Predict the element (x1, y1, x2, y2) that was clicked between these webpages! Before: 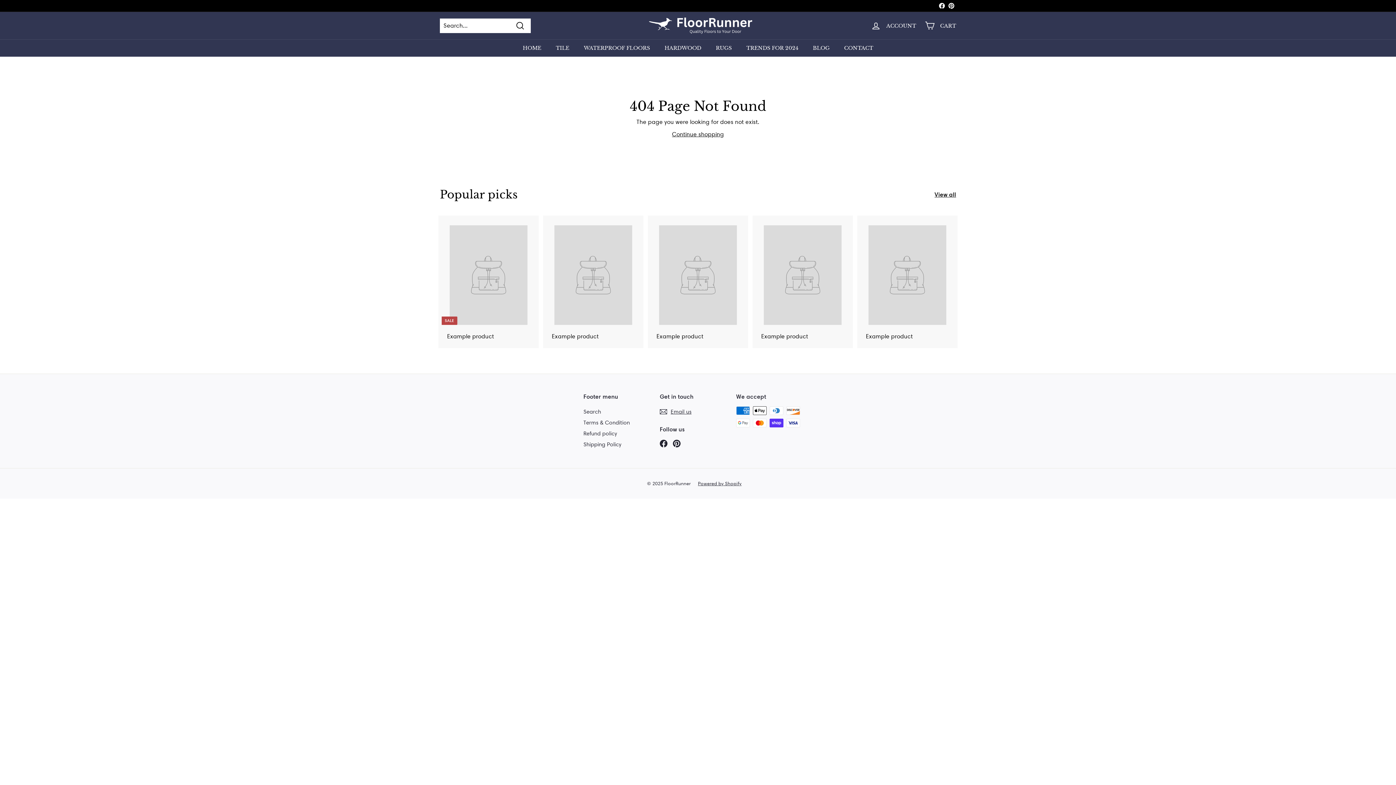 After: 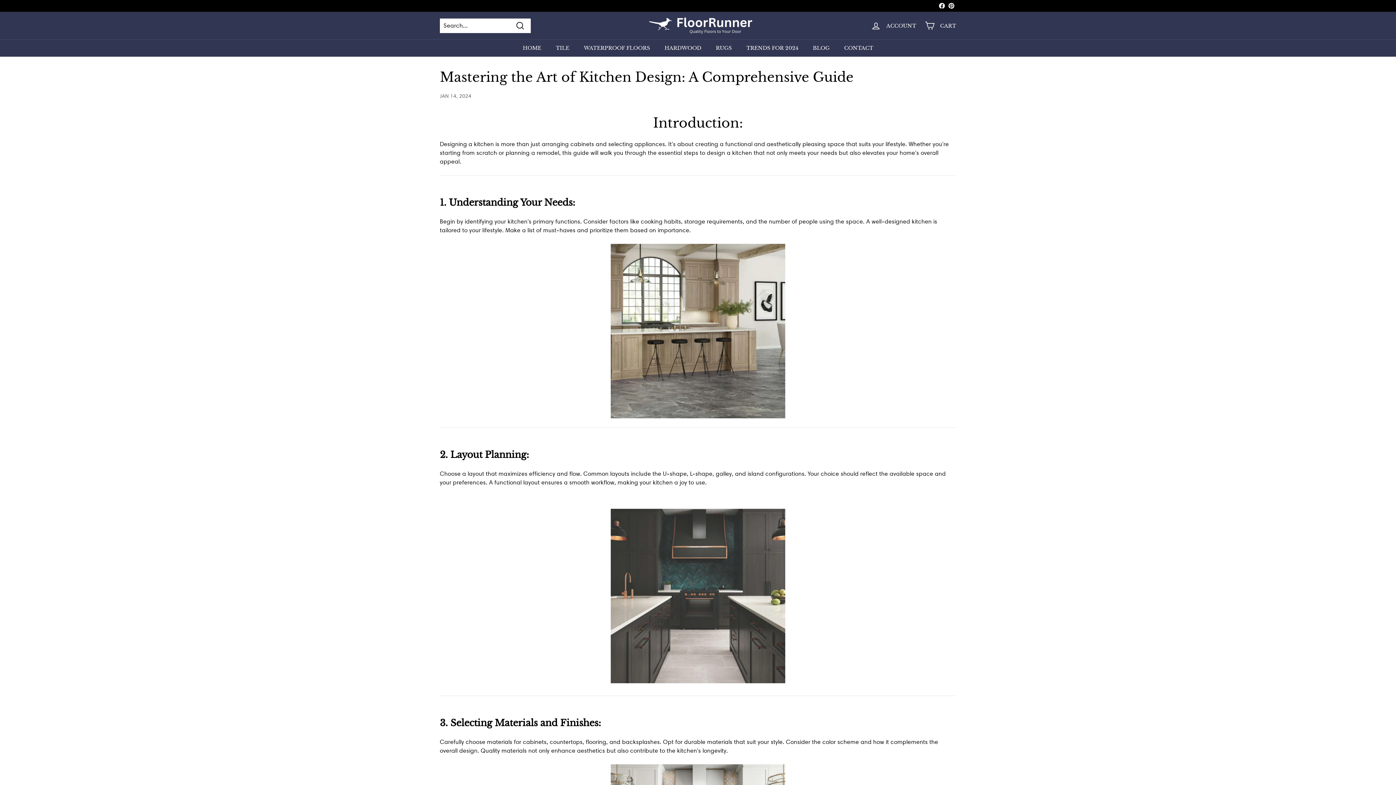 Action: label: BLOG bbox: (805, 39, 837, 56)